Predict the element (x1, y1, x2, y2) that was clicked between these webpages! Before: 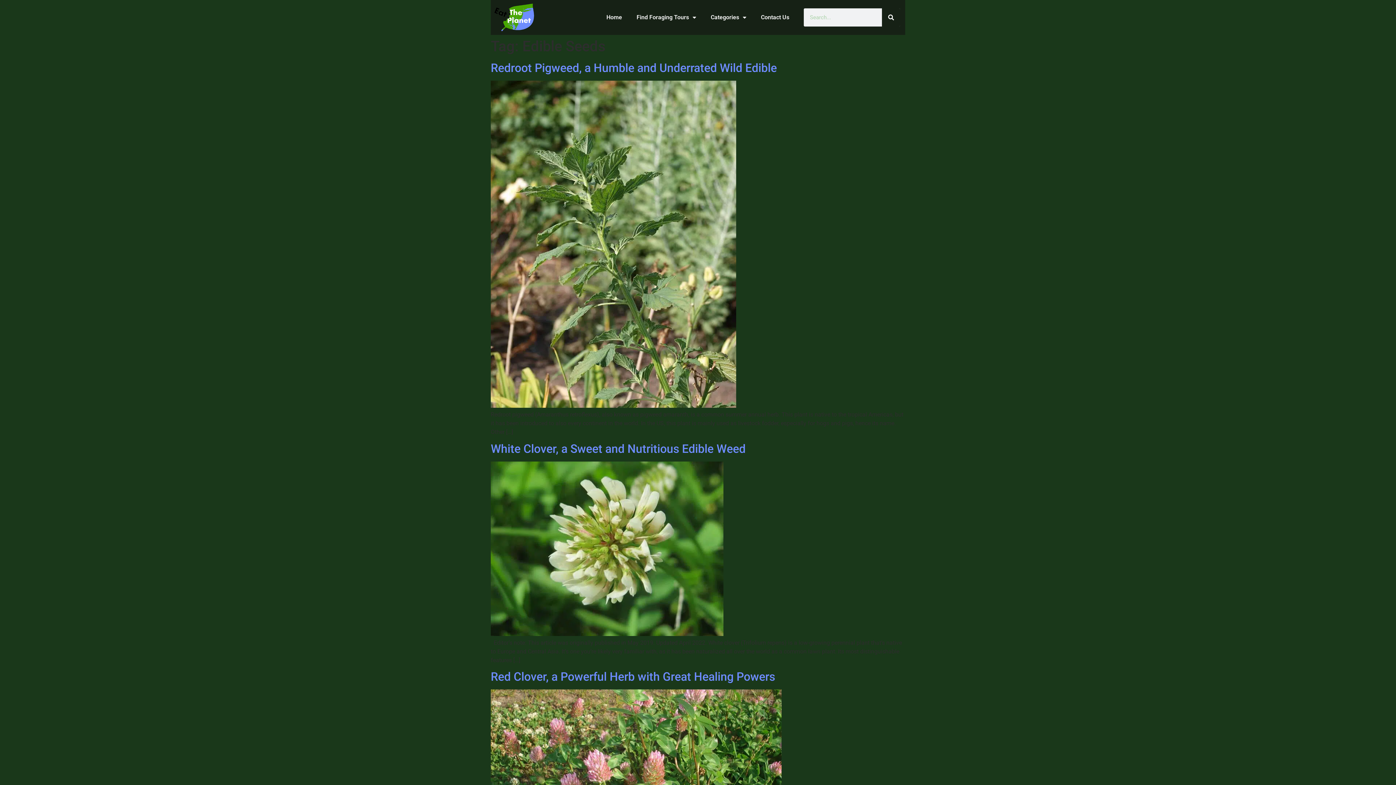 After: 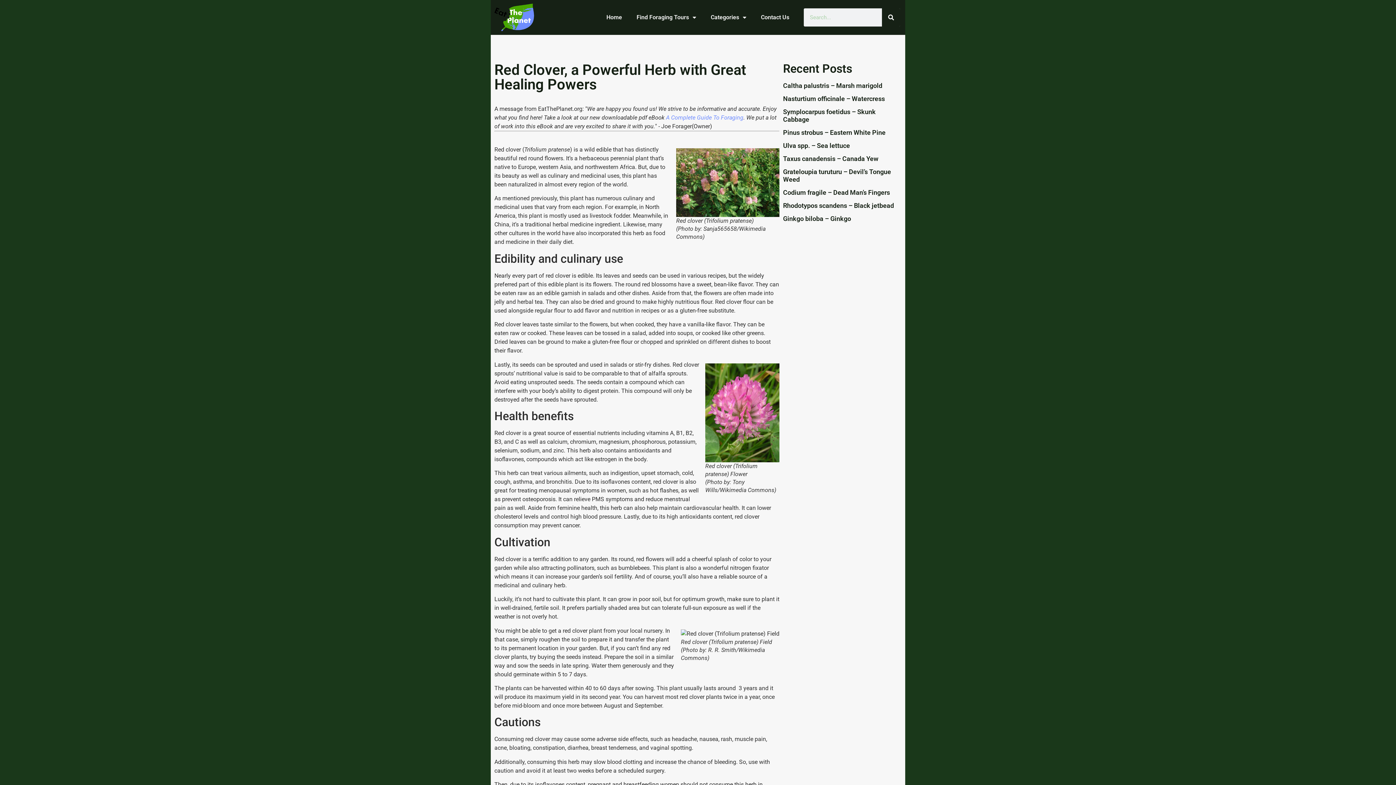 Action: label: Red Clover, a Powerful Herb with Great Healing Powers bbox: (490, 670, 775, 684)